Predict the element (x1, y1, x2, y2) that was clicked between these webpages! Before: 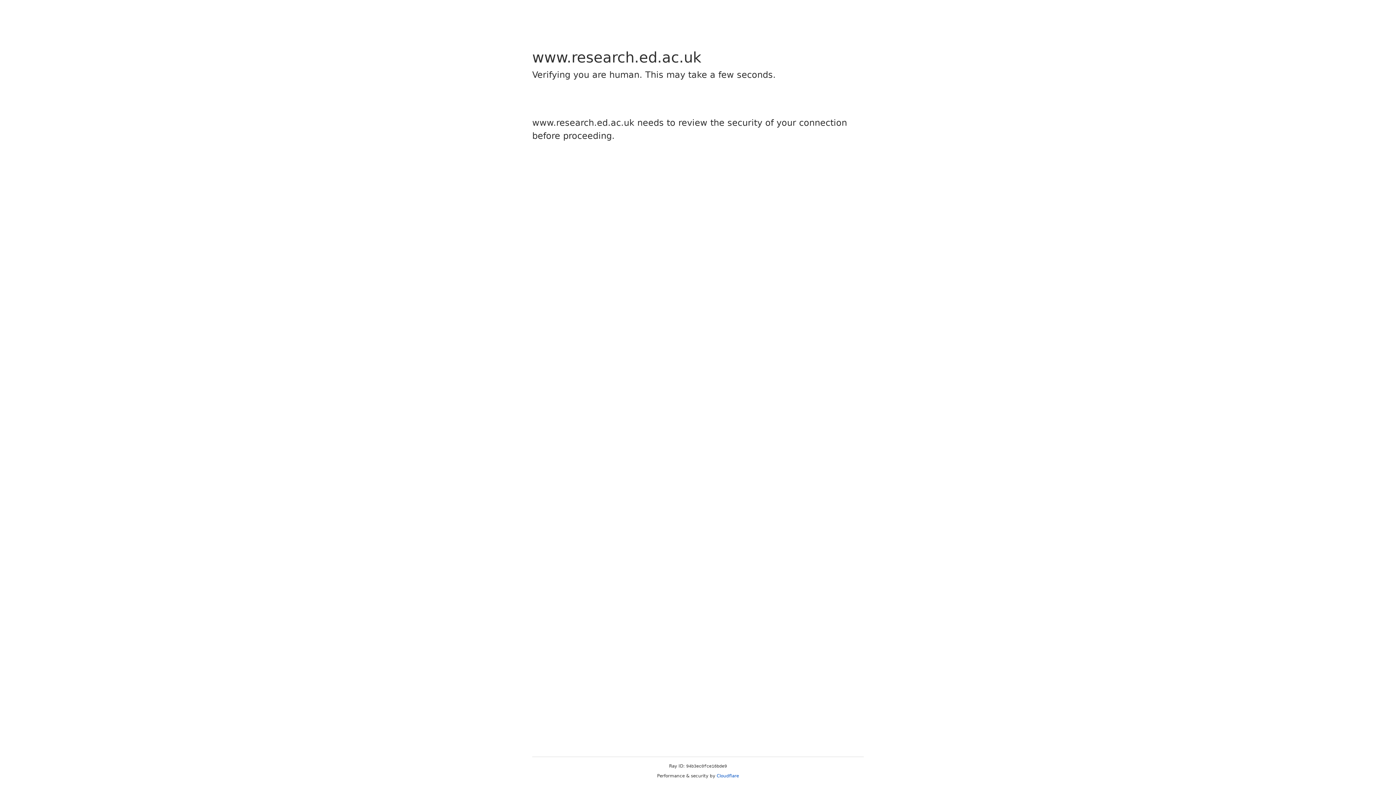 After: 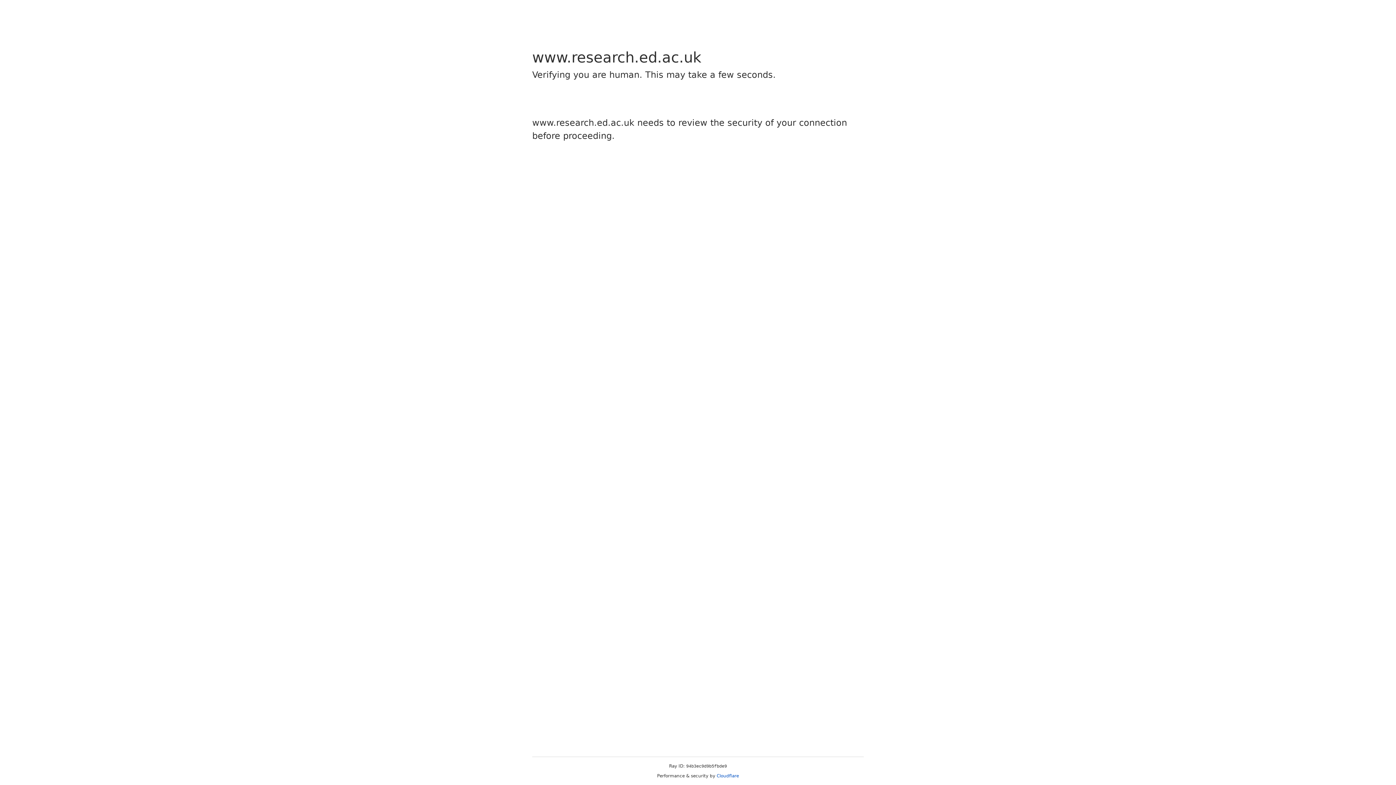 Action: label: Cloudflare bbox: (716, 773, 739, 778)